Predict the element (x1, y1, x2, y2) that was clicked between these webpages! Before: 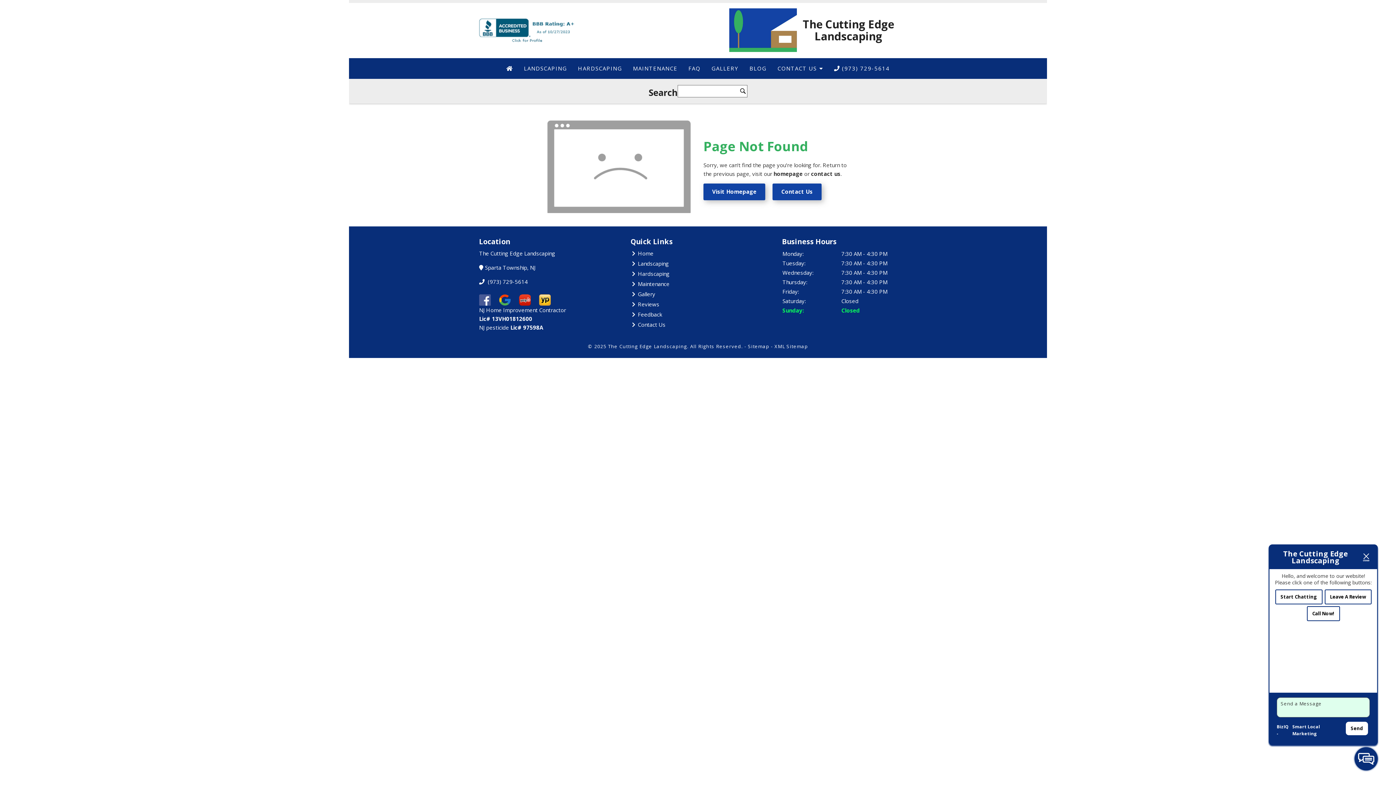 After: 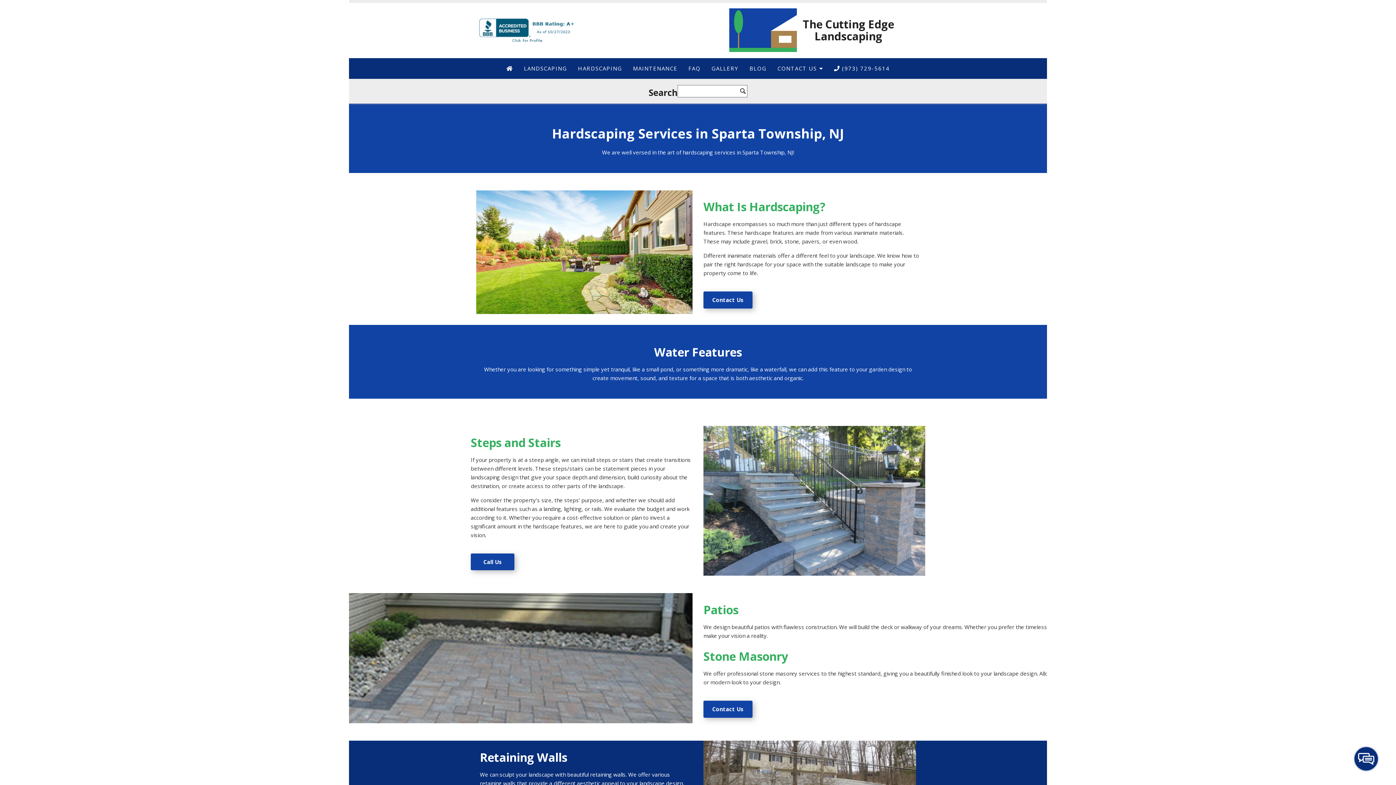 Action: label: HARDSCAPING bbox: (575, 58, 625, 78)